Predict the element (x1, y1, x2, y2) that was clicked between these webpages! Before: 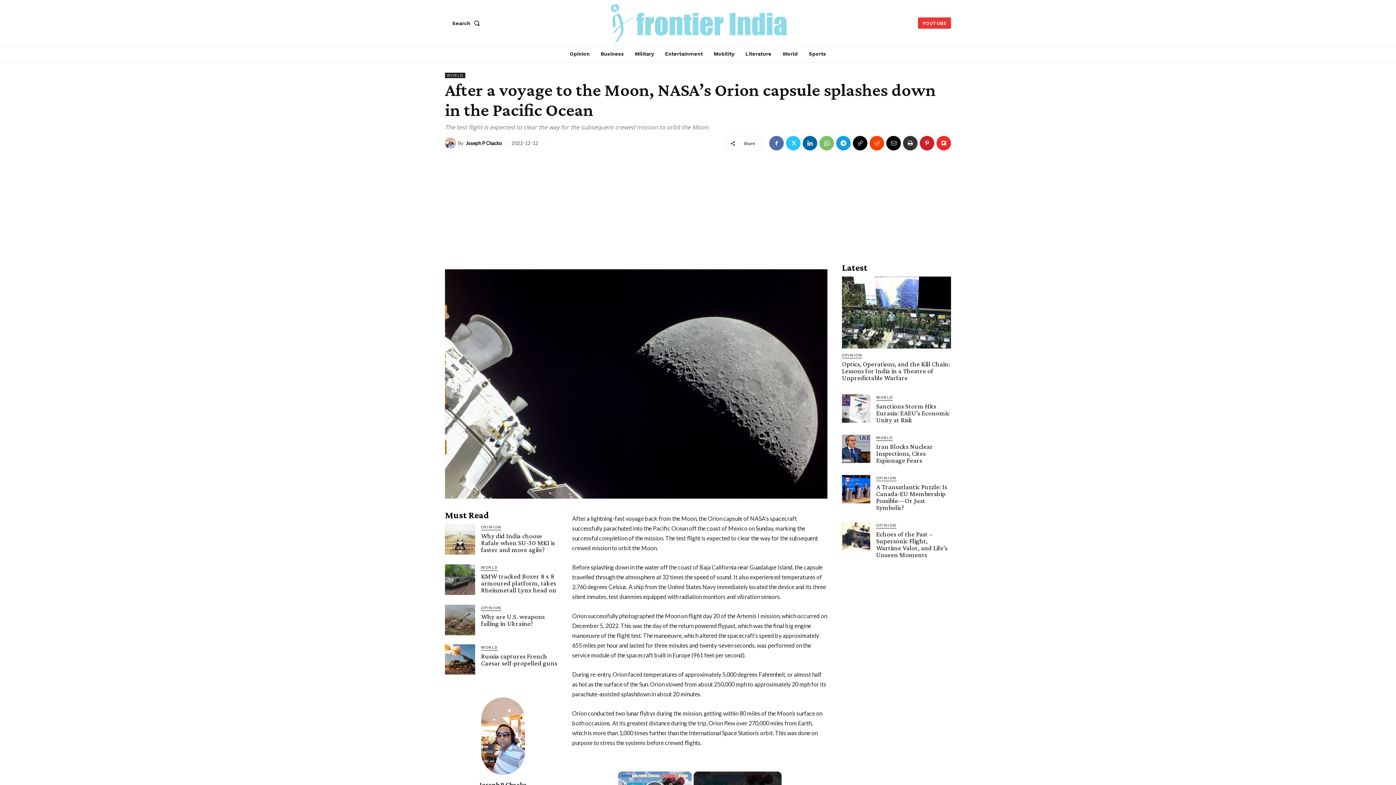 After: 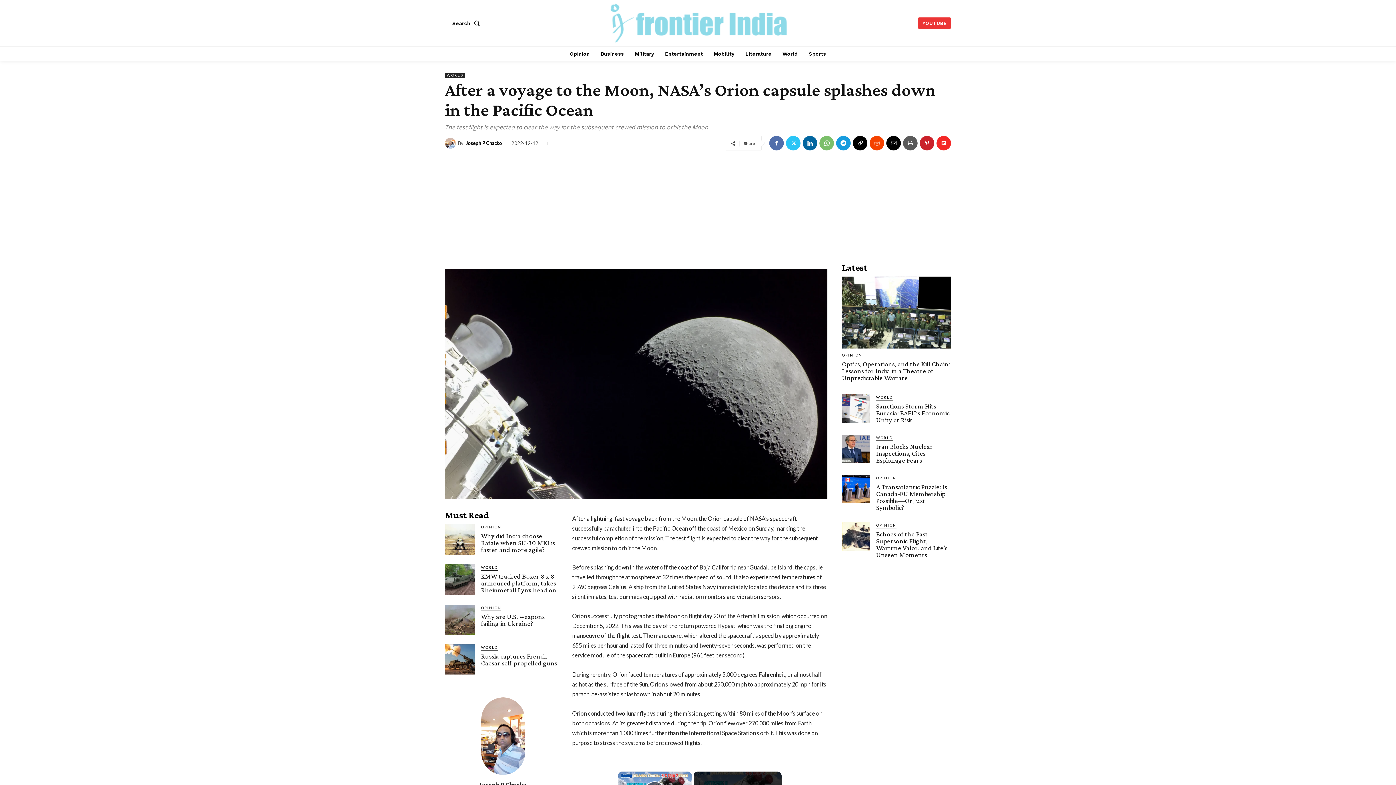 Action: bbox: (903, 136, 917, 150)